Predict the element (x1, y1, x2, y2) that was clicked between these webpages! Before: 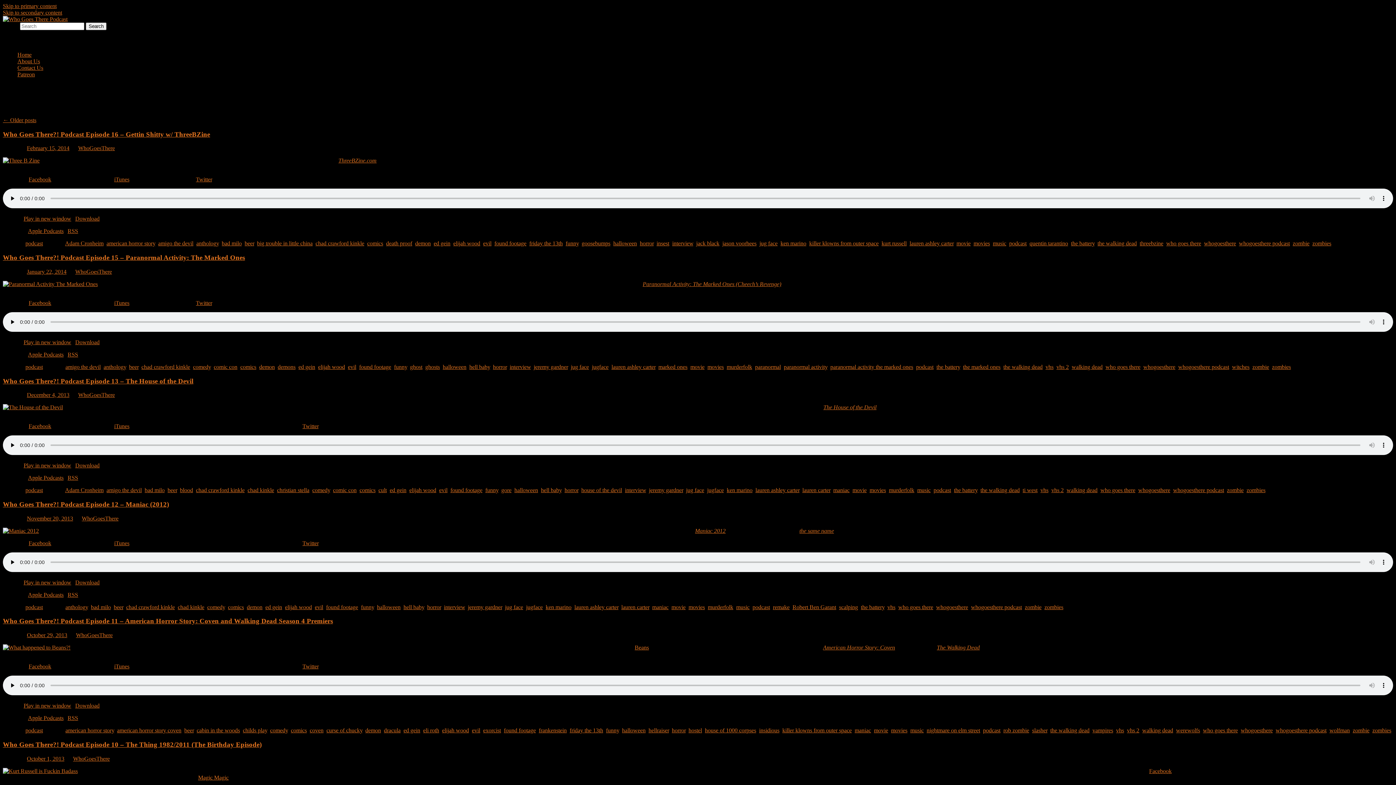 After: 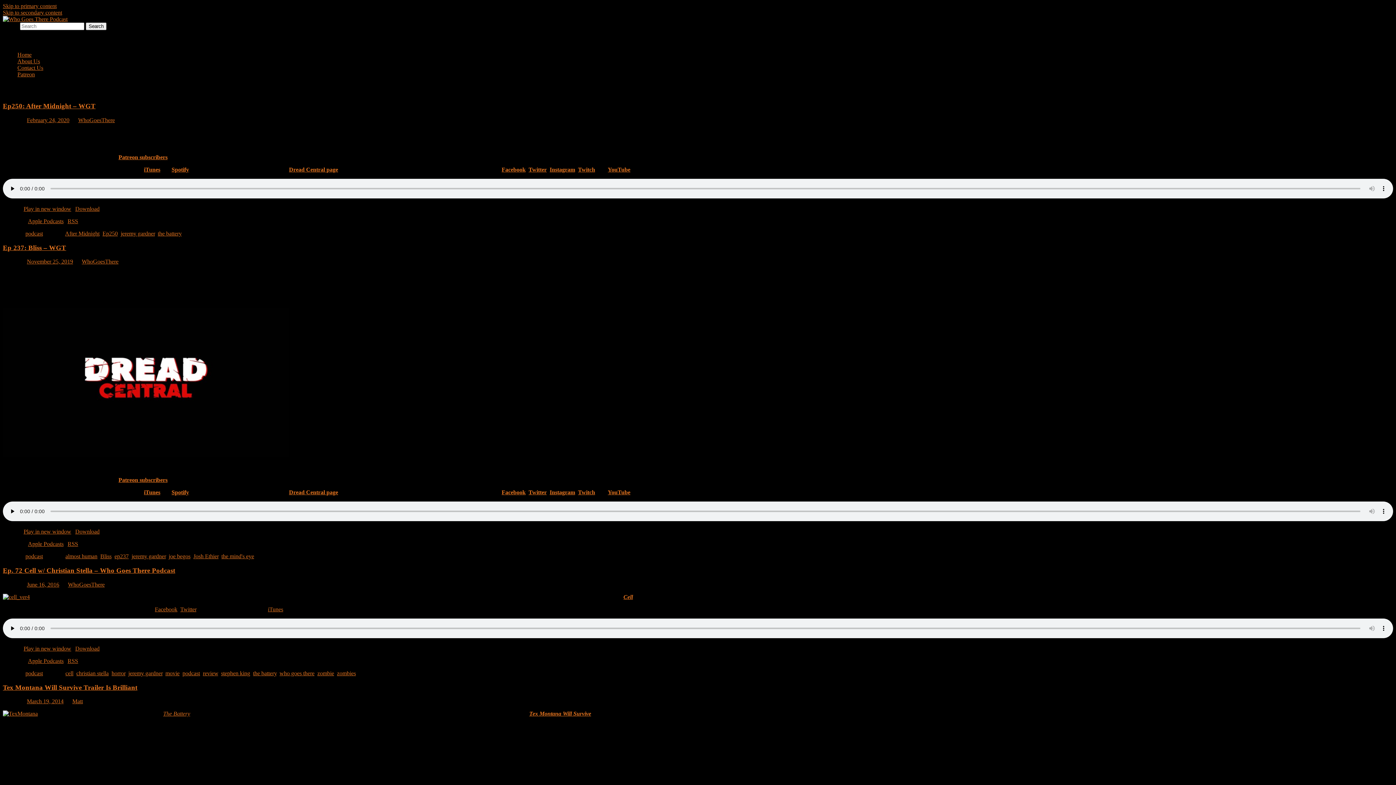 Action: label: jeremy gardner bbox: (649, 487, 683, 493)